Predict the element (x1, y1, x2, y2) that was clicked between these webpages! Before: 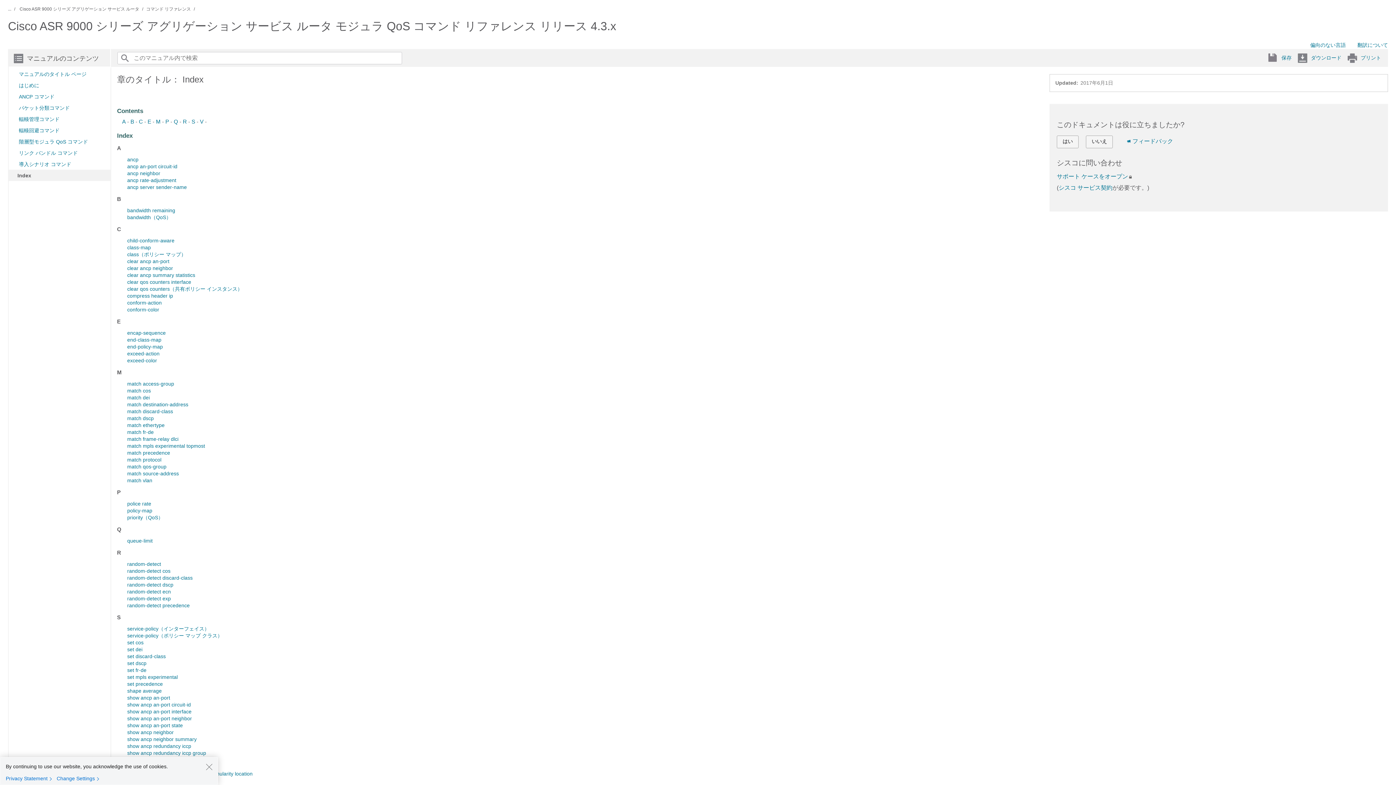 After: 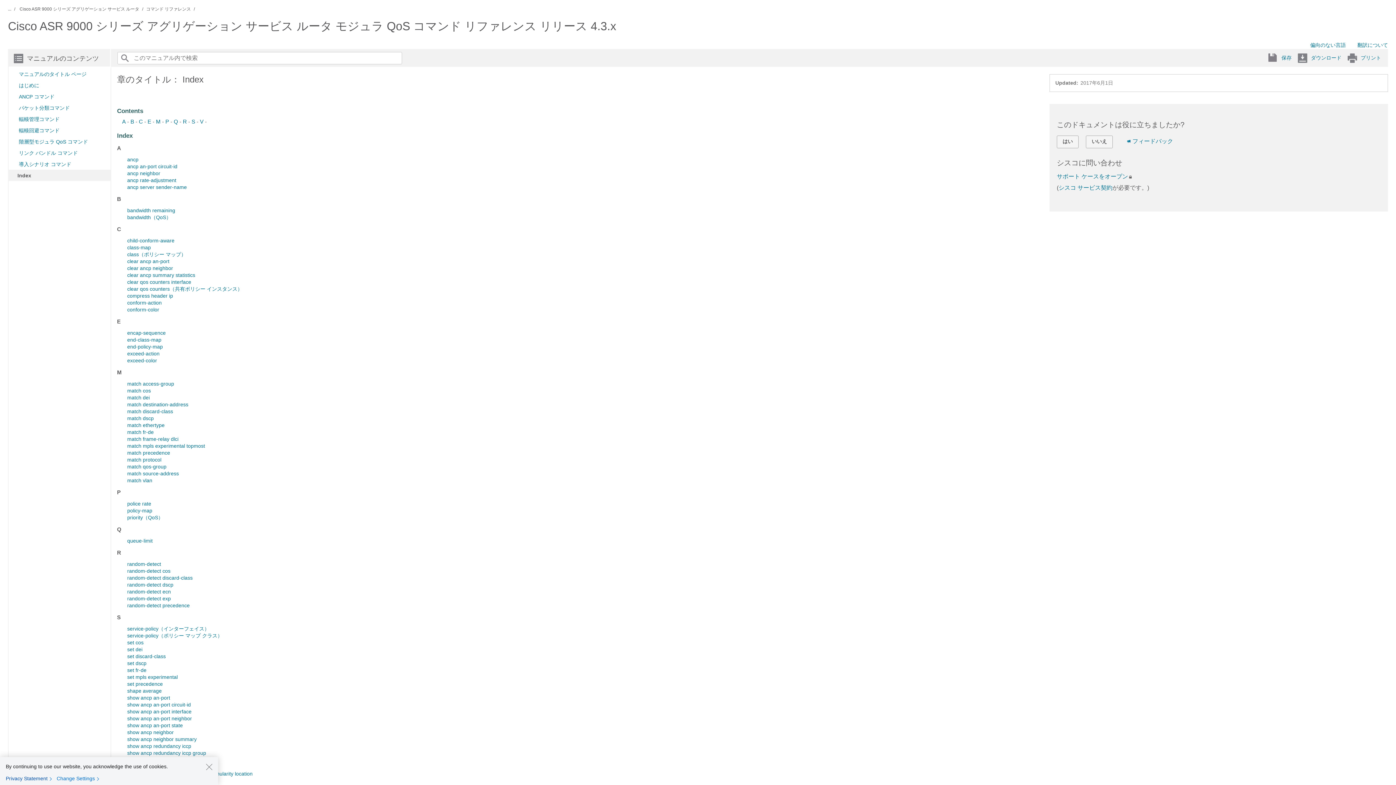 Action: label: Privacy Statement bbox: (5, 775, 55, 782)